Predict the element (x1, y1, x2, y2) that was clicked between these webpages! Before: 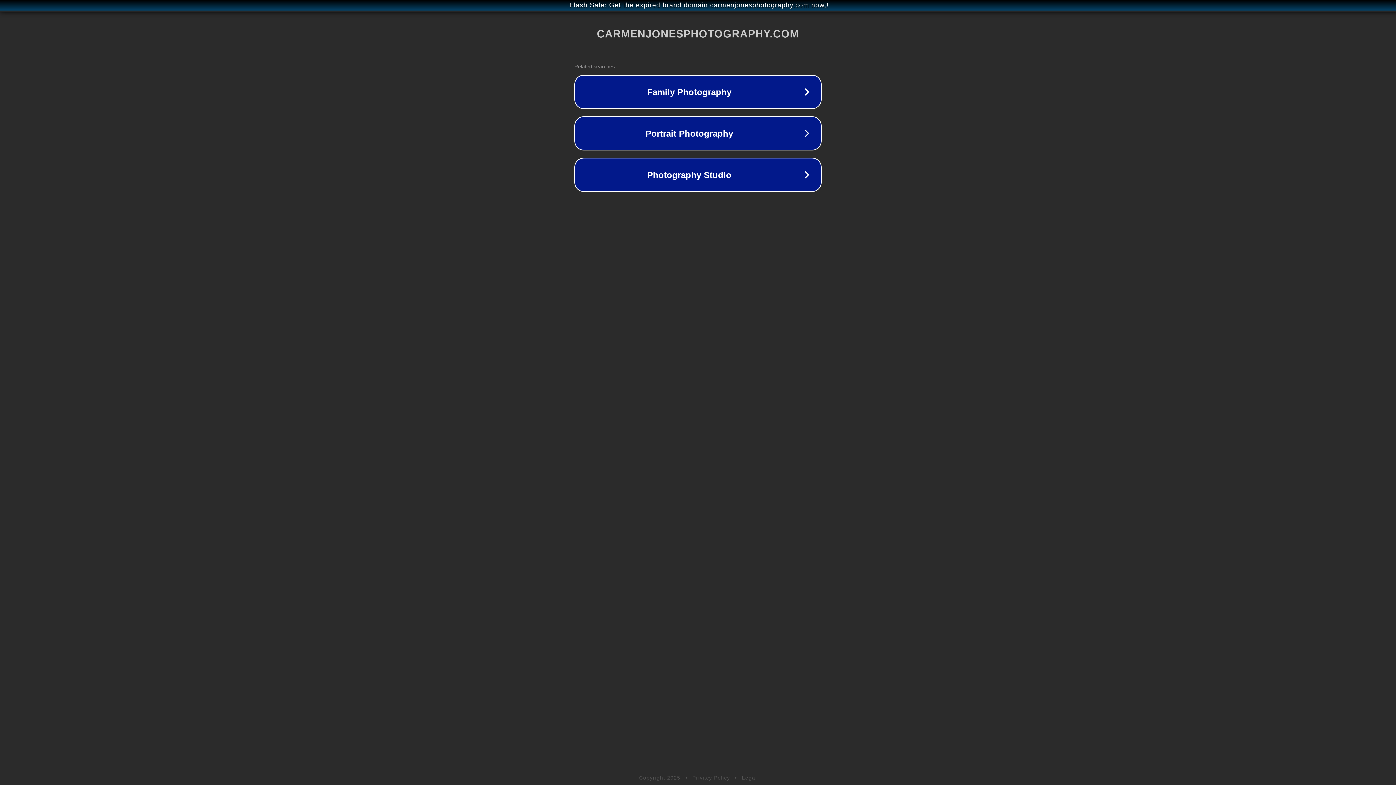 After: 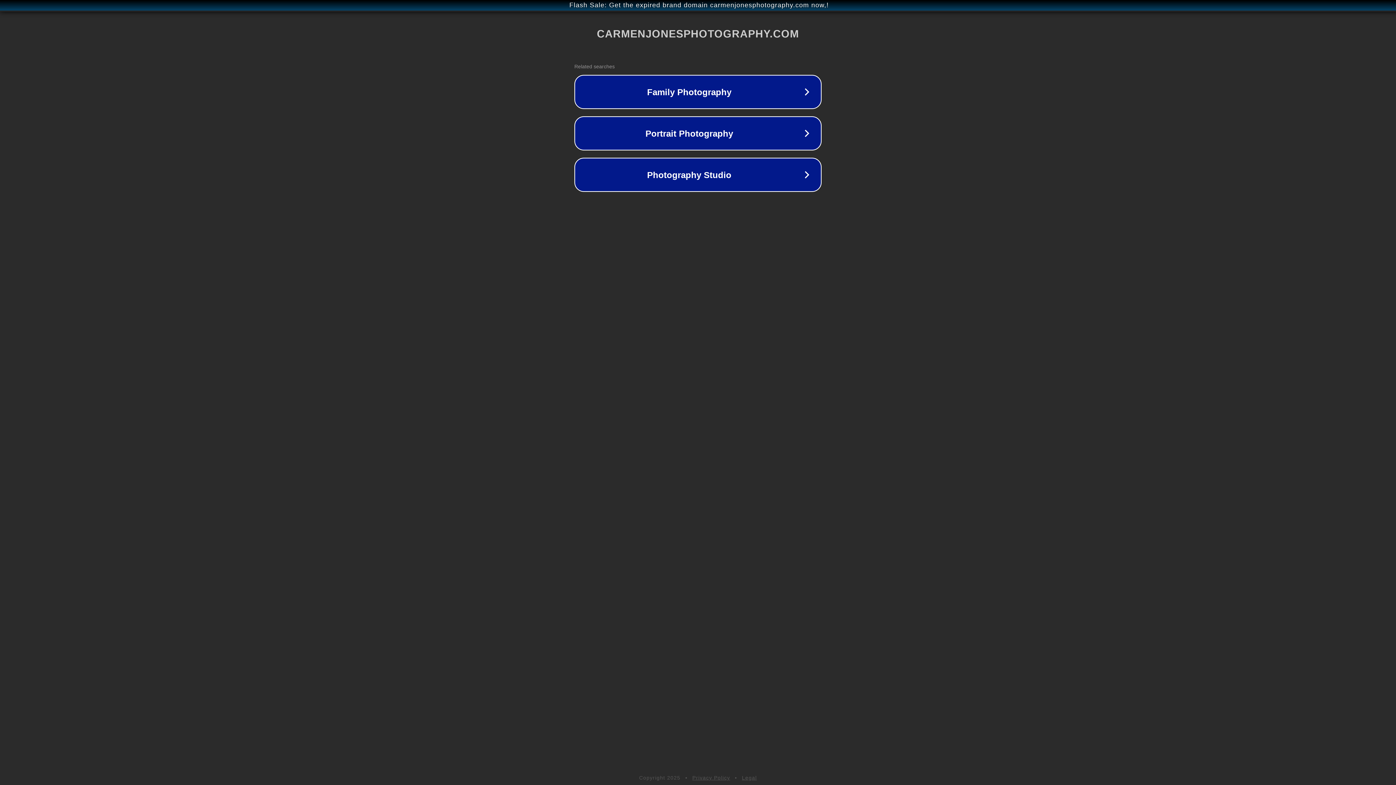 Action: label: Privacy Policy bbox: (692, 775, 730, 781)